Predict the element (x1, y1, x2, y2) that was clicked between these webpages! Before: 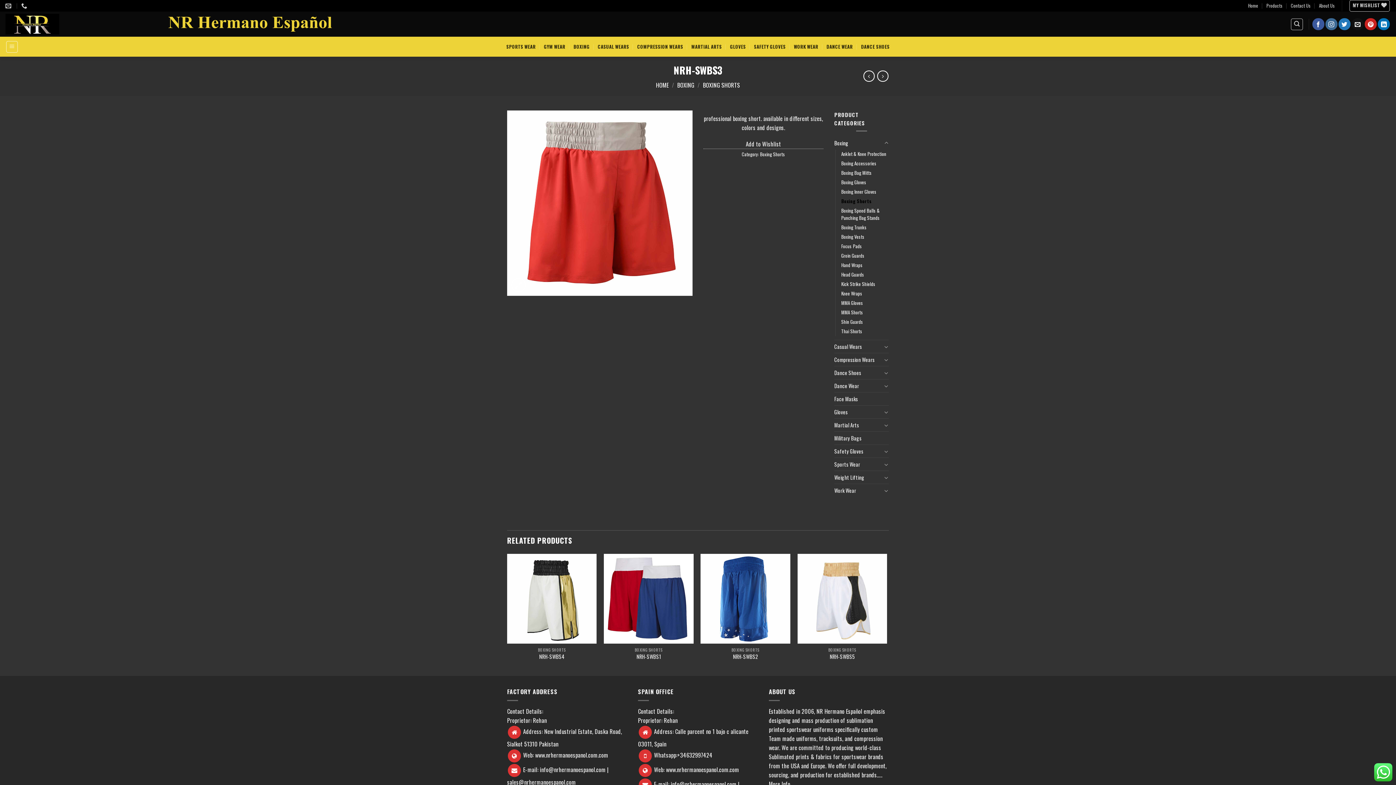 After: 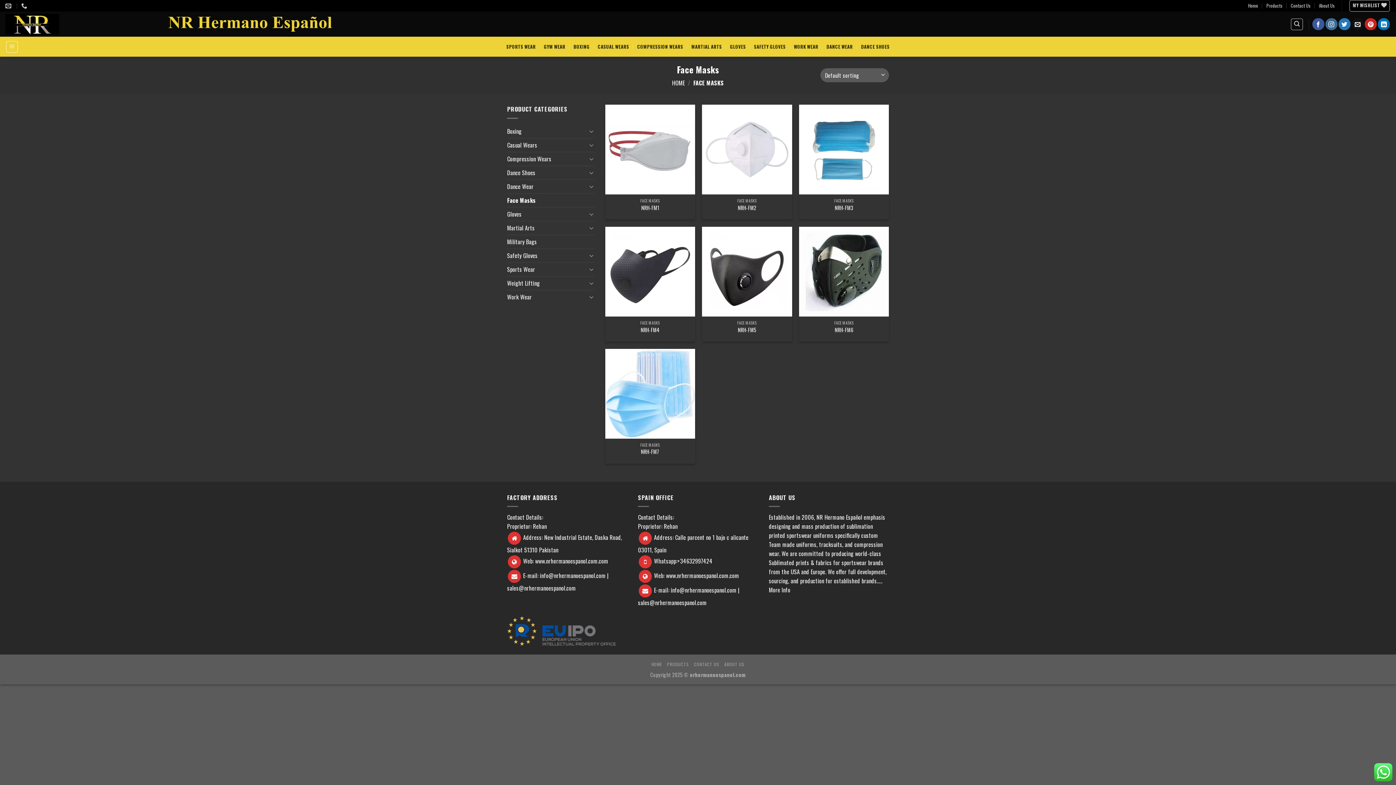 Action: bbox: (834, 392, 889, 405) label: Face Masks